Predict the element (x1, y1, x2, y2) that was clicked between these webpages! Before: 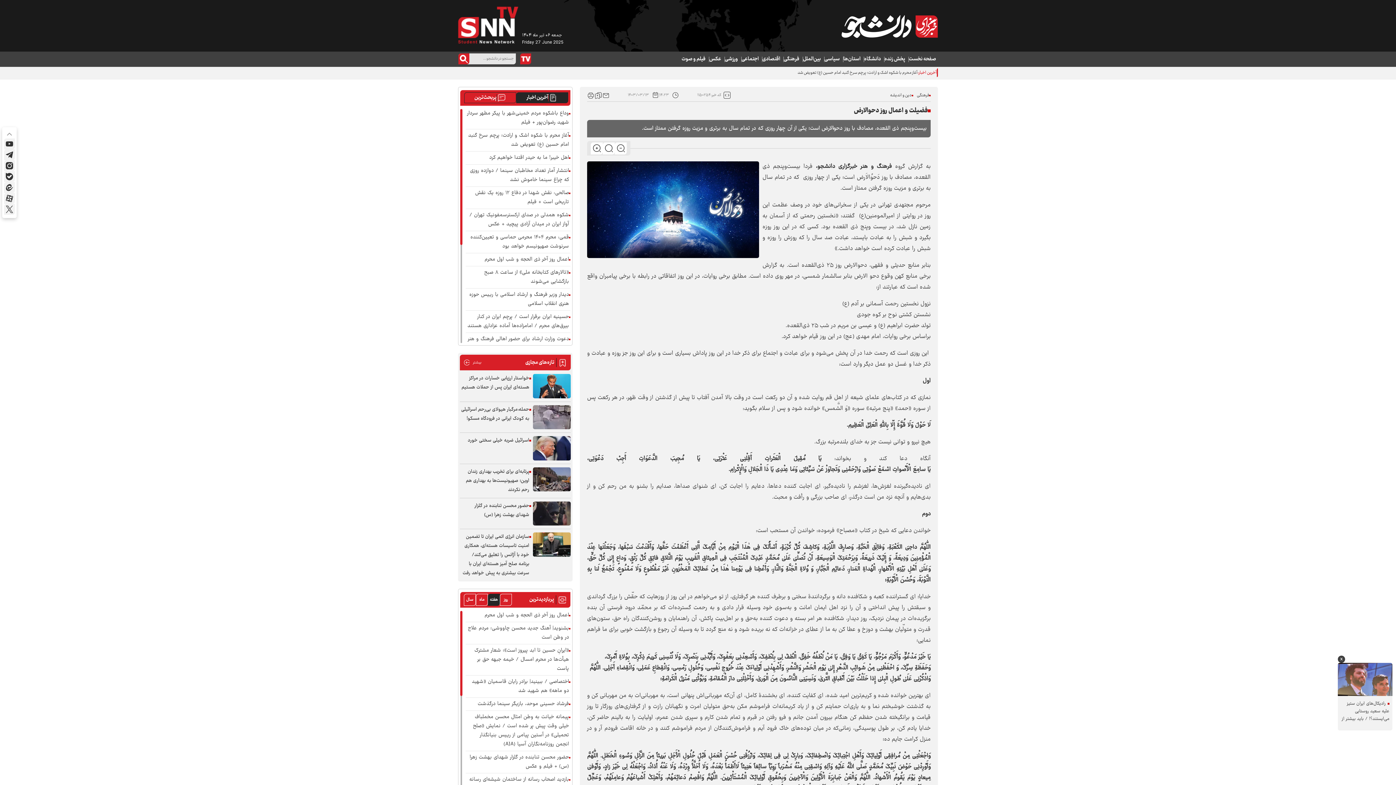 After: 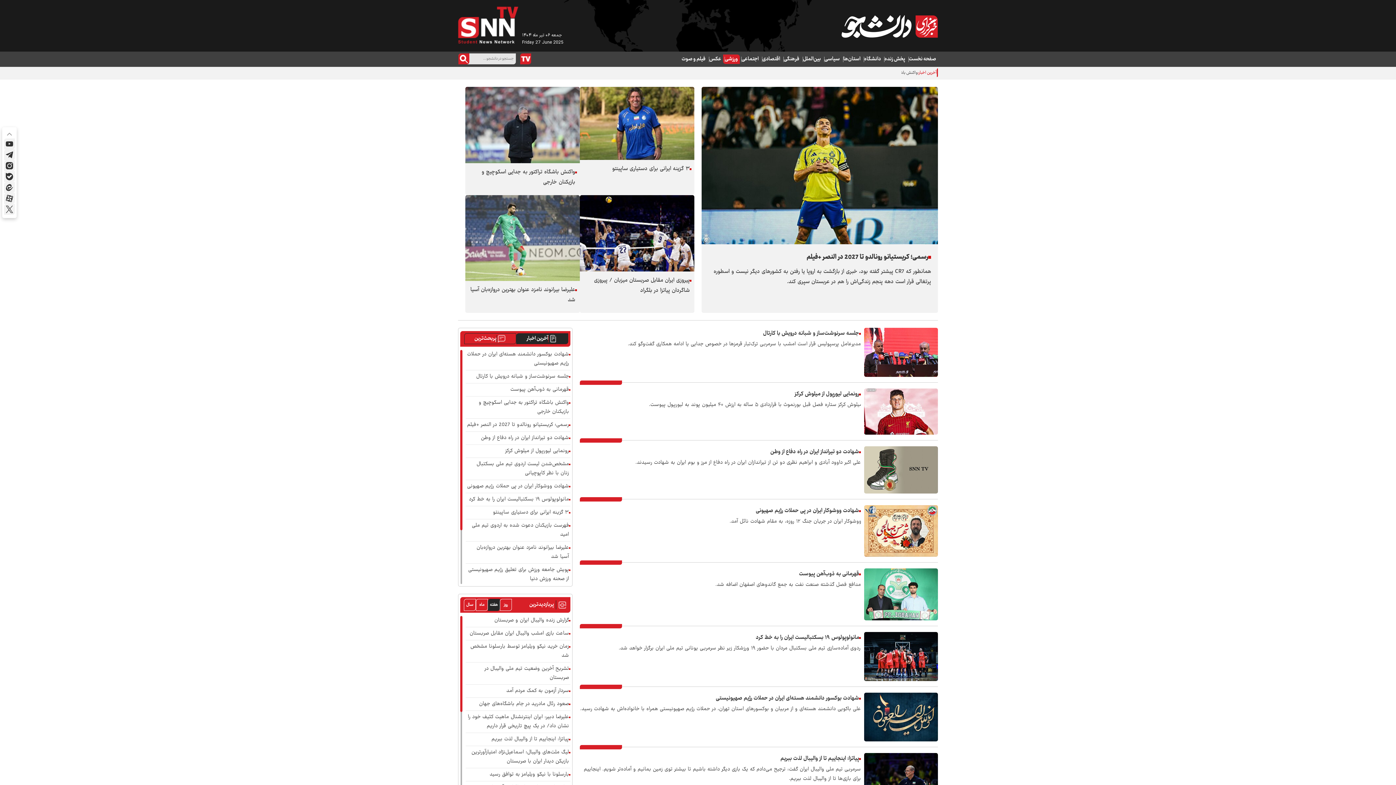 Action: label: ورزشی bbox: (723, 54, 740, 64)